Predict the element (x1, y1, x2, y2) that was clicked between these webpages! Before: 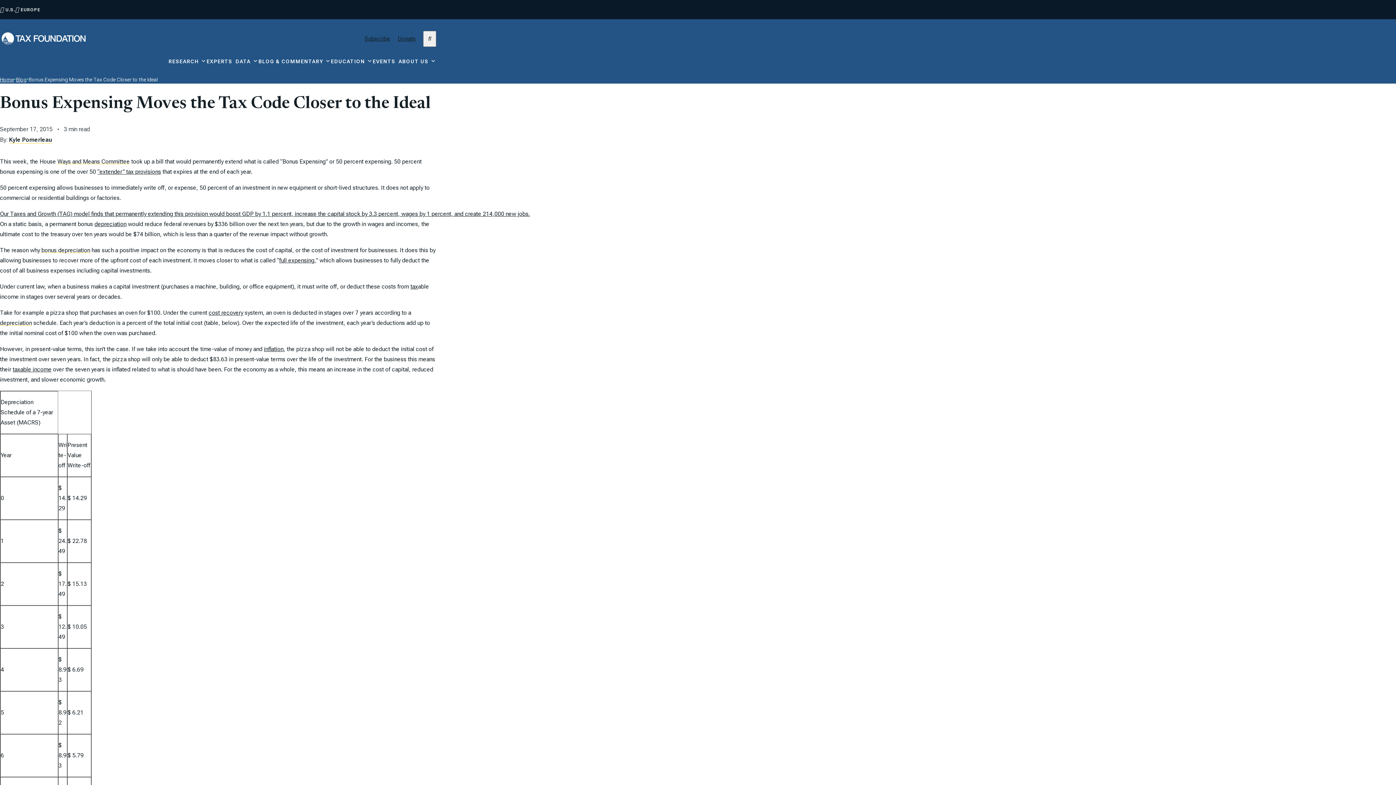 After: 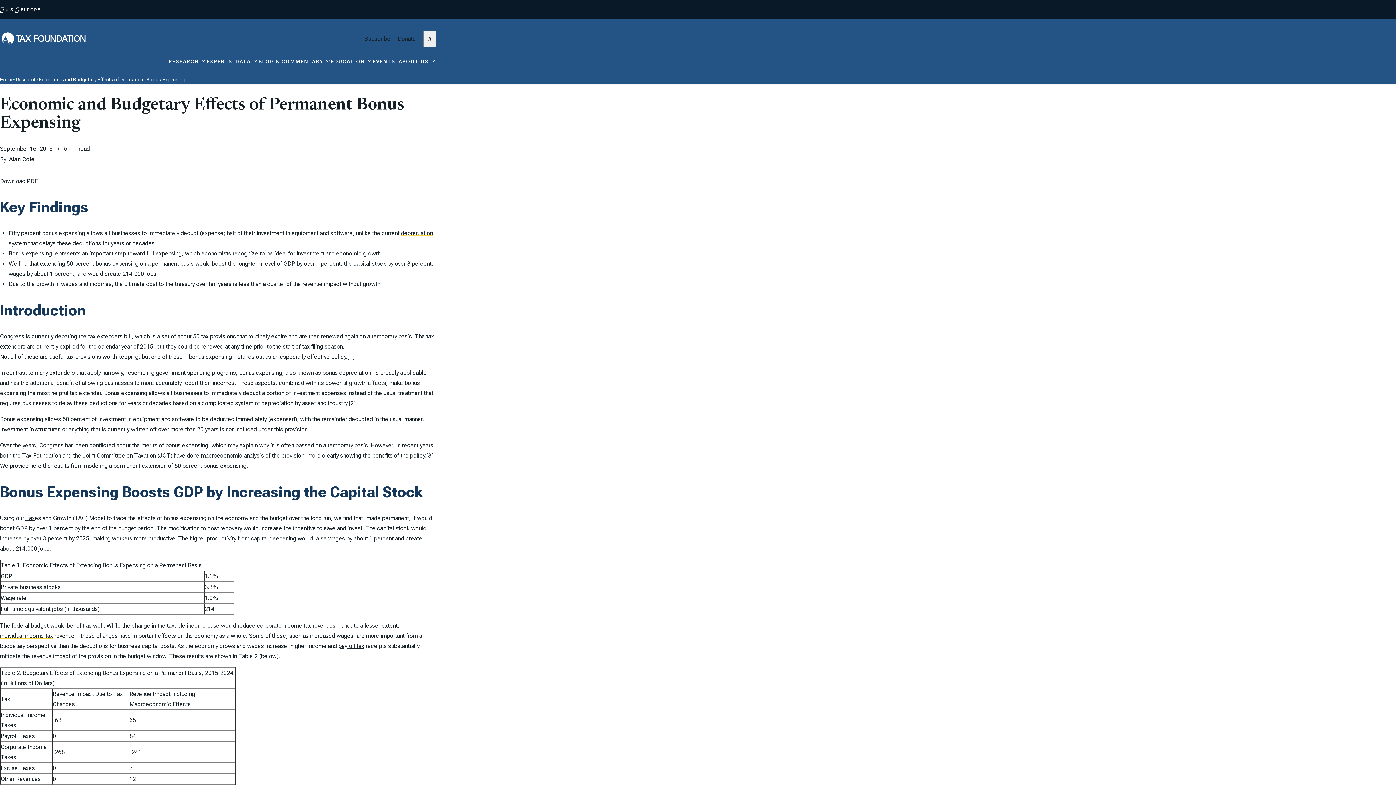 Action: label: Our Taxes and Growth (TAG) model finds that permanently extending this provision would boost GDP by 1.1 percent, increase the capital stock by 3.3 percent, wages by 1 percent, and create 214,000 new jobs. bbox: (0, 210, 530, 217)